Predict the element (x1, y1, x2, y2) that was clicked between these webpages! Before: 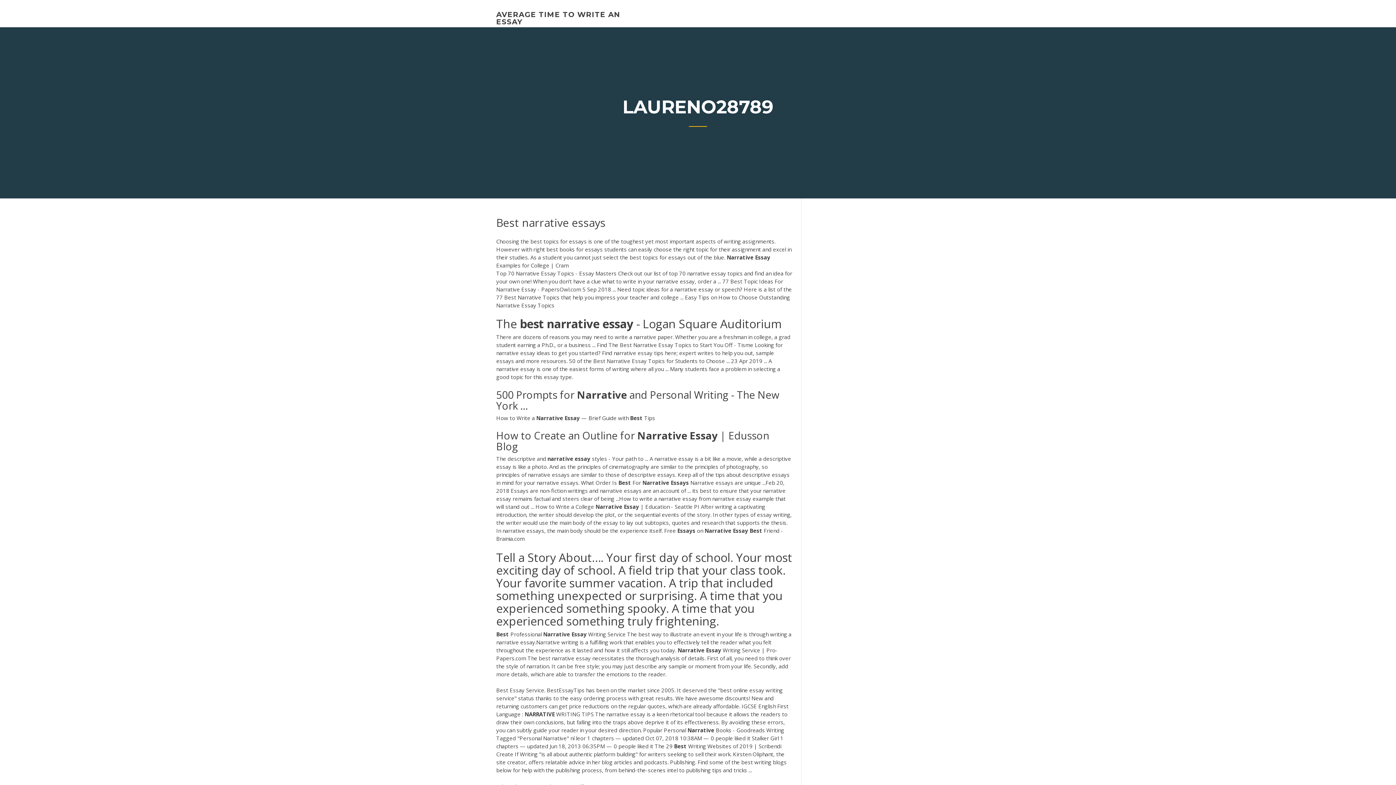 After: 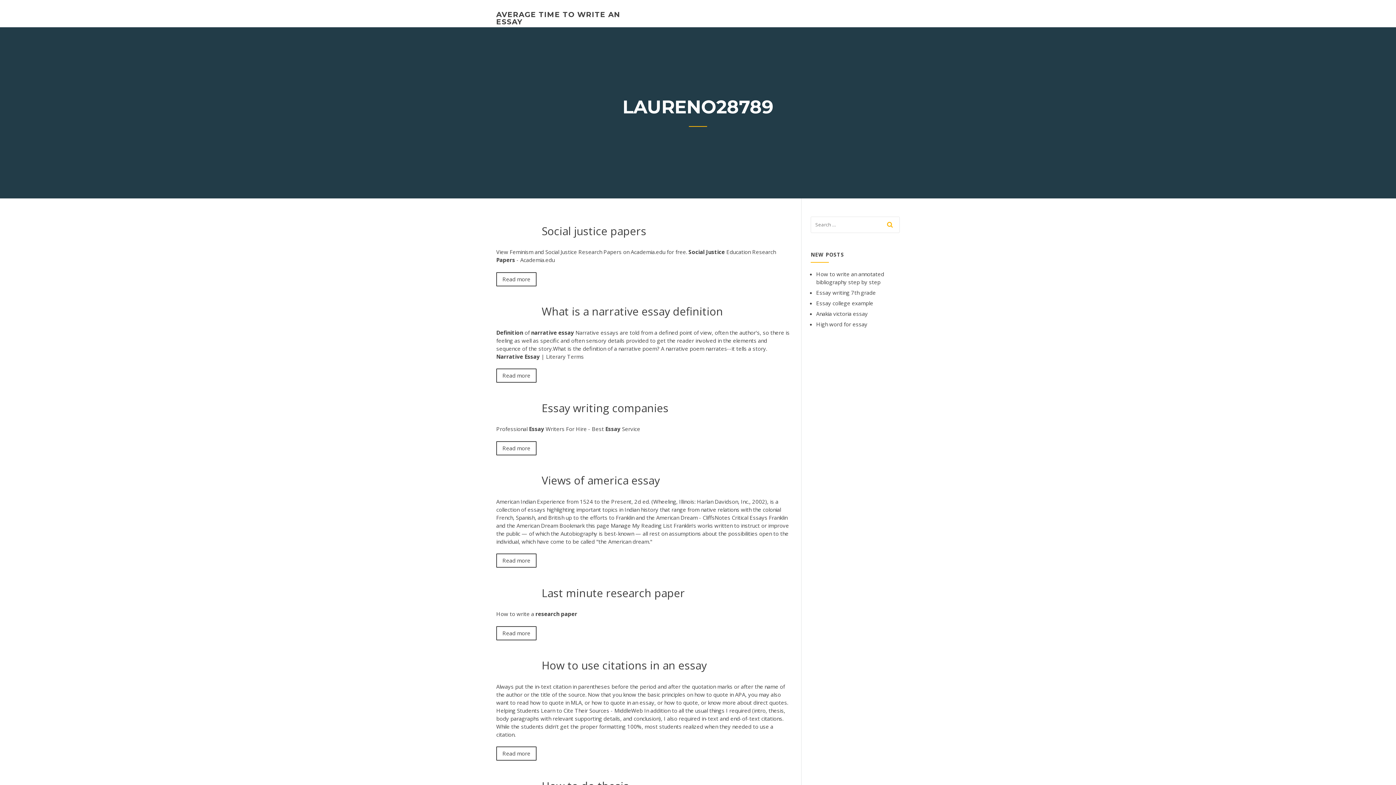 Action: bbox: (496, 10, 620, 26) label: AVERAGE TIME TO WRITE AN ESSAY